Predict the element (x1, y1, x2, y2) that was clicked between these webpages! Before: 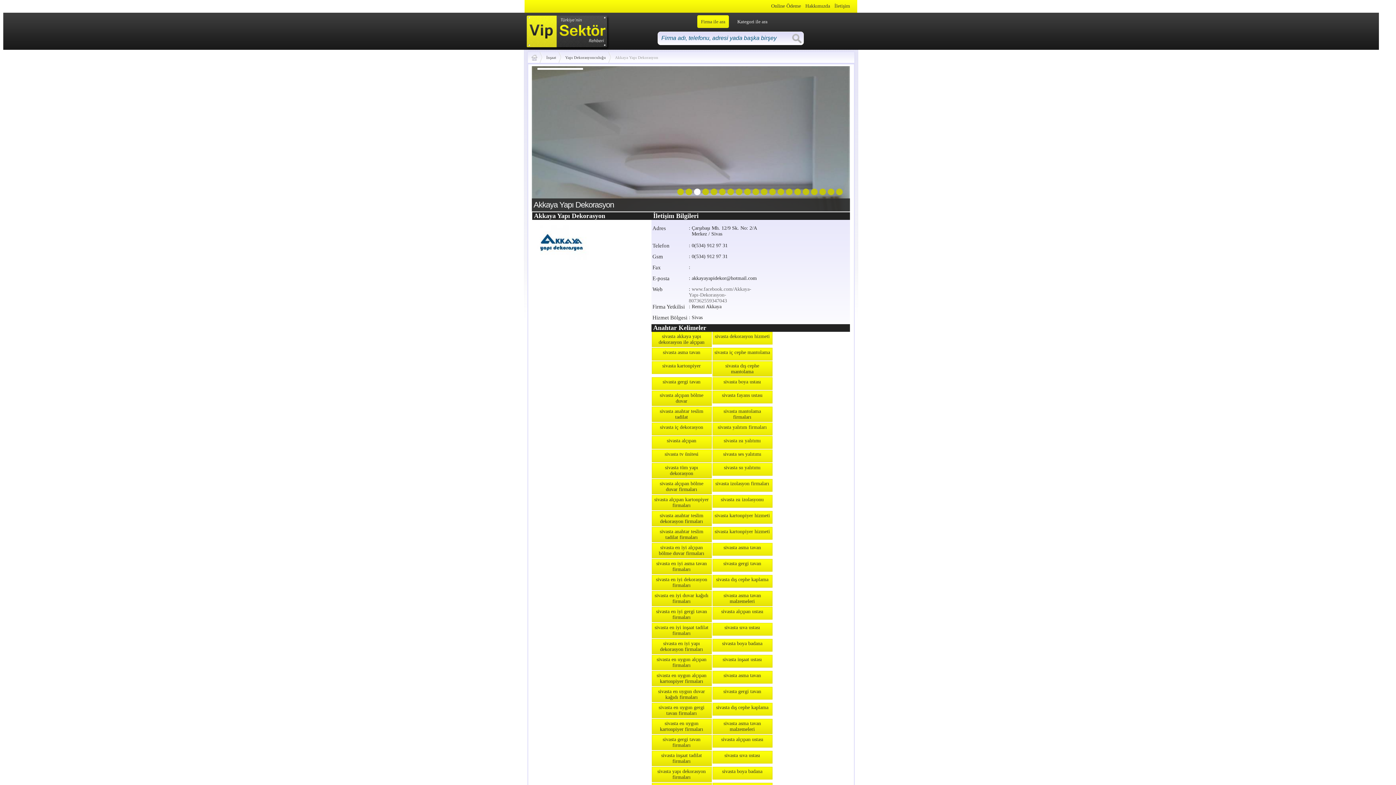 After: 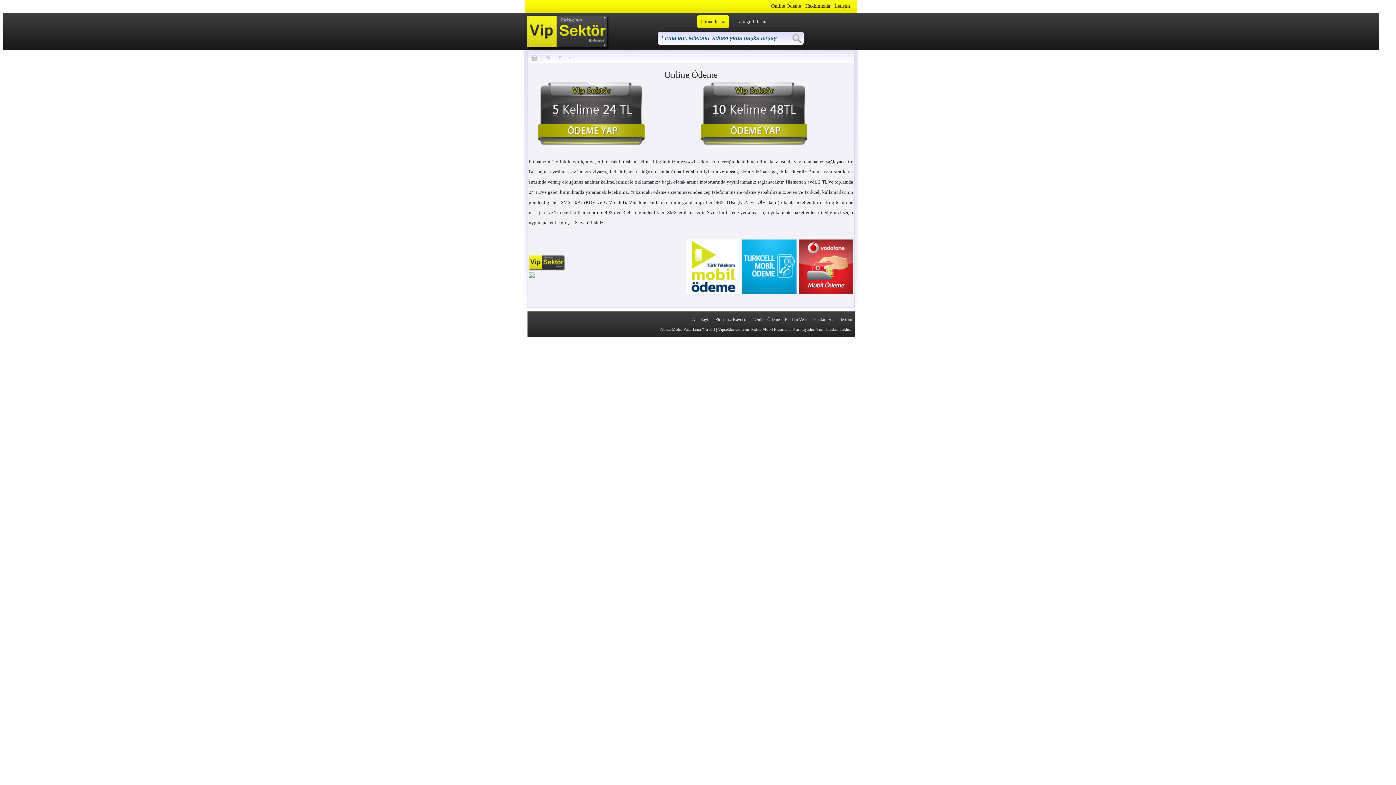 Action: label: Online Ödeme bbox: (771, 3, 801, 8)